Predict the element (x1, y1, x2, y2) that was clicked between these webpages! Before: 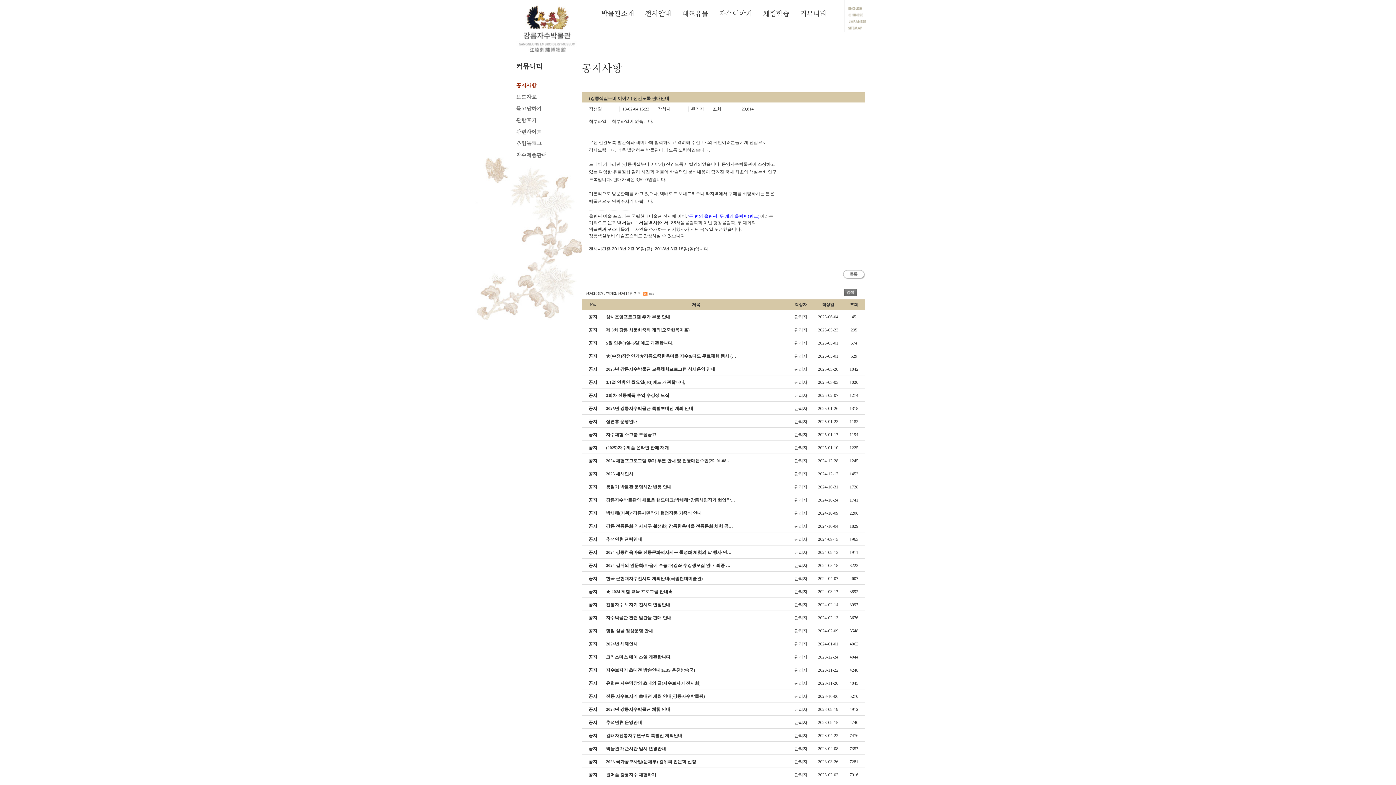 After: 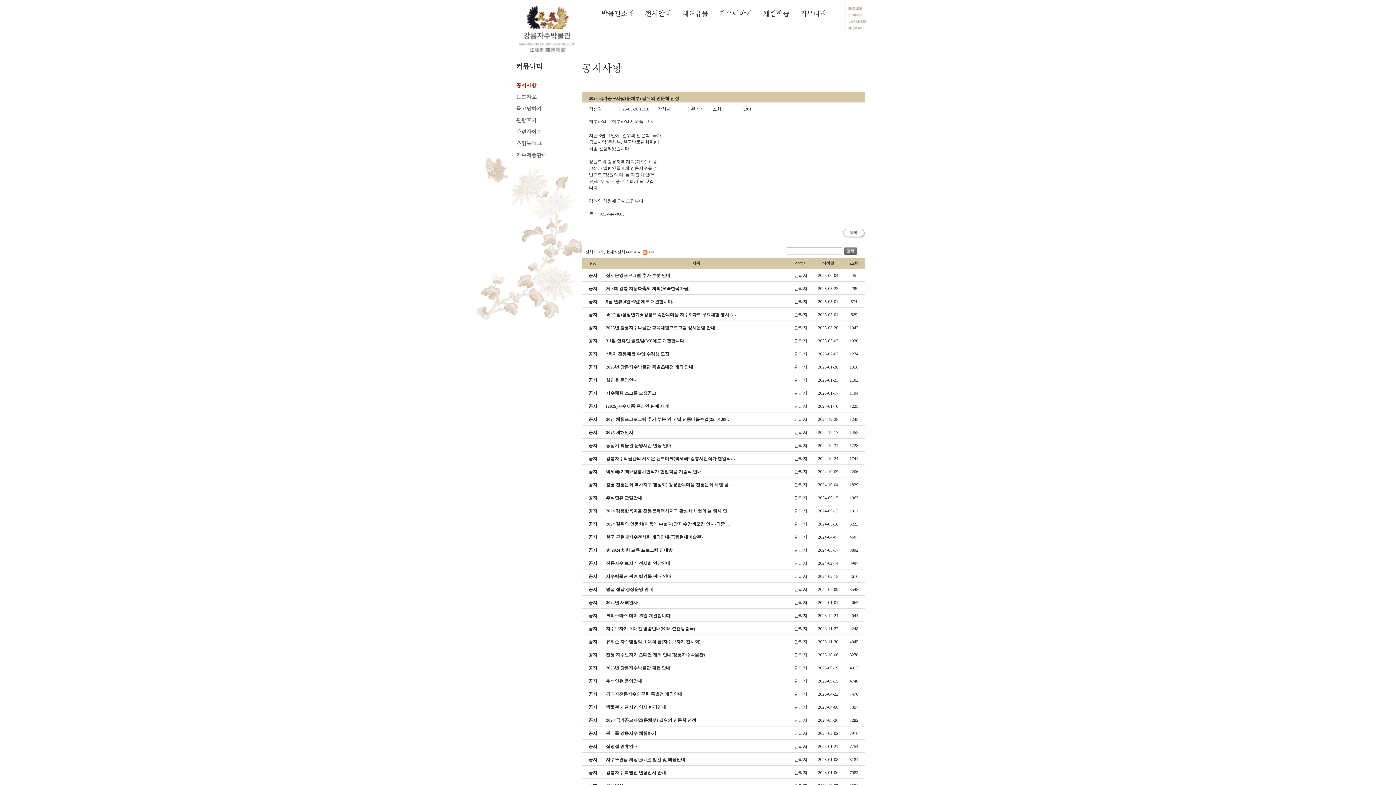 Action: label: 2023 국가공모사업(문체부) 길위의 인문학 선정 bbox: (606, 759, 696, 764)